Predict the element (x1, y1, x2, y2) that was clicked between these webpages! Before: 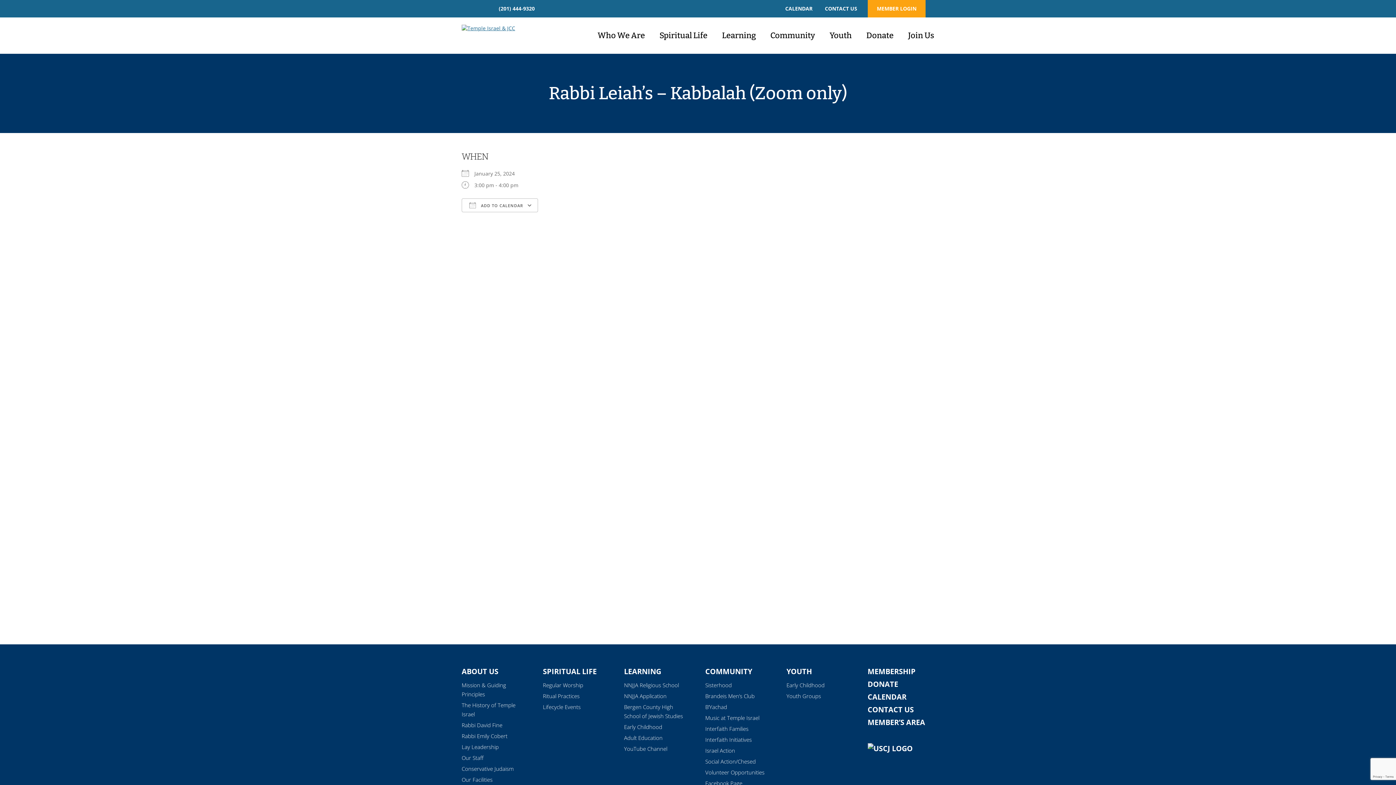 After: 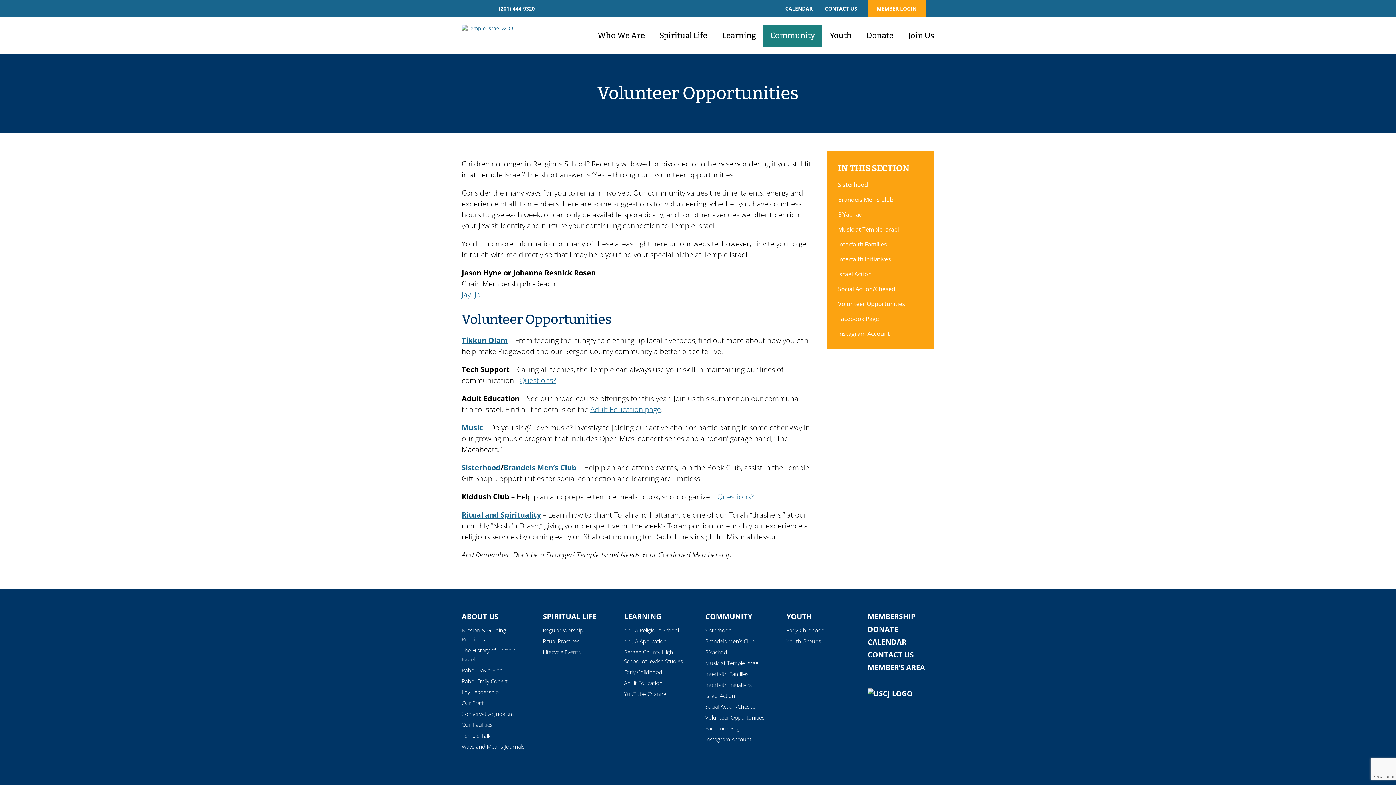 Action: label: Volunteer Opportunities bbox: (705, 769, 764, 776)